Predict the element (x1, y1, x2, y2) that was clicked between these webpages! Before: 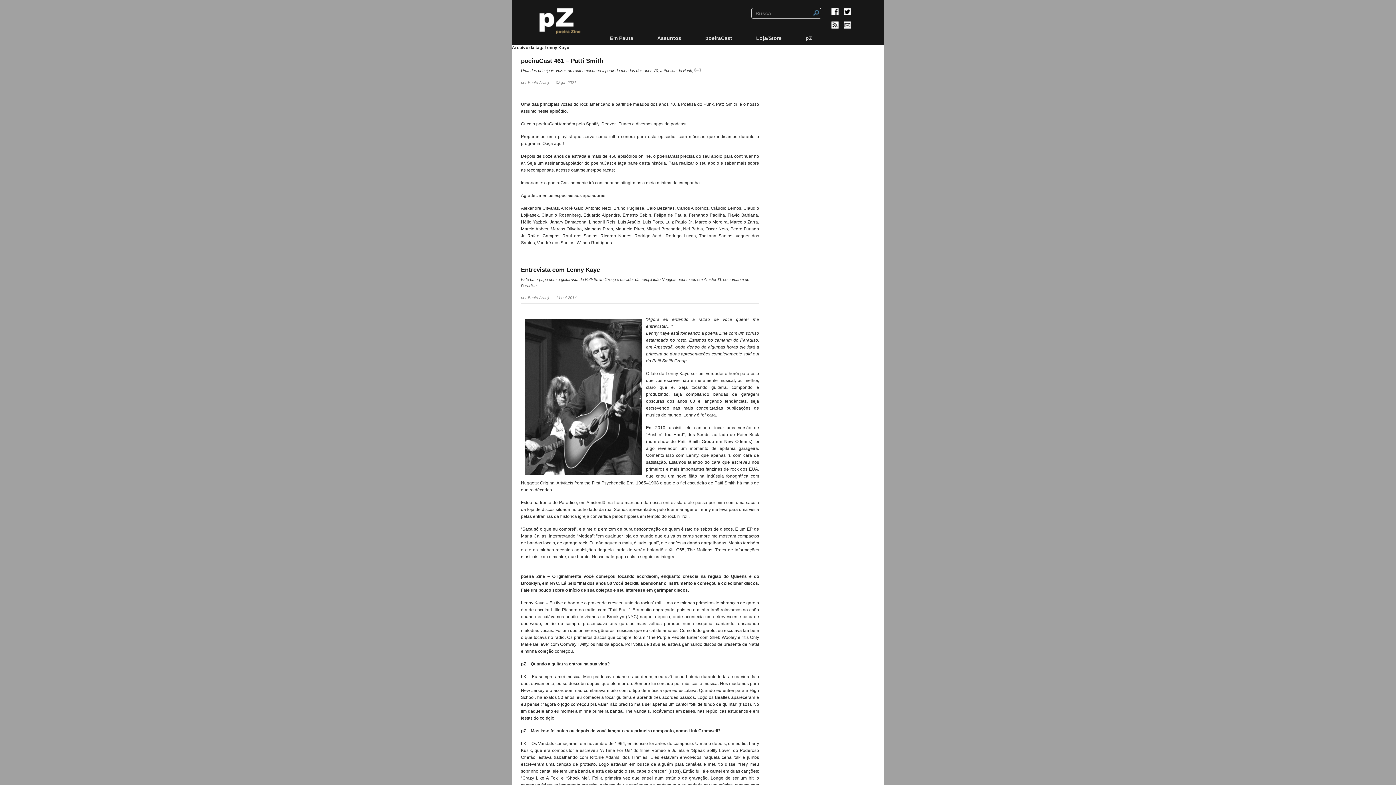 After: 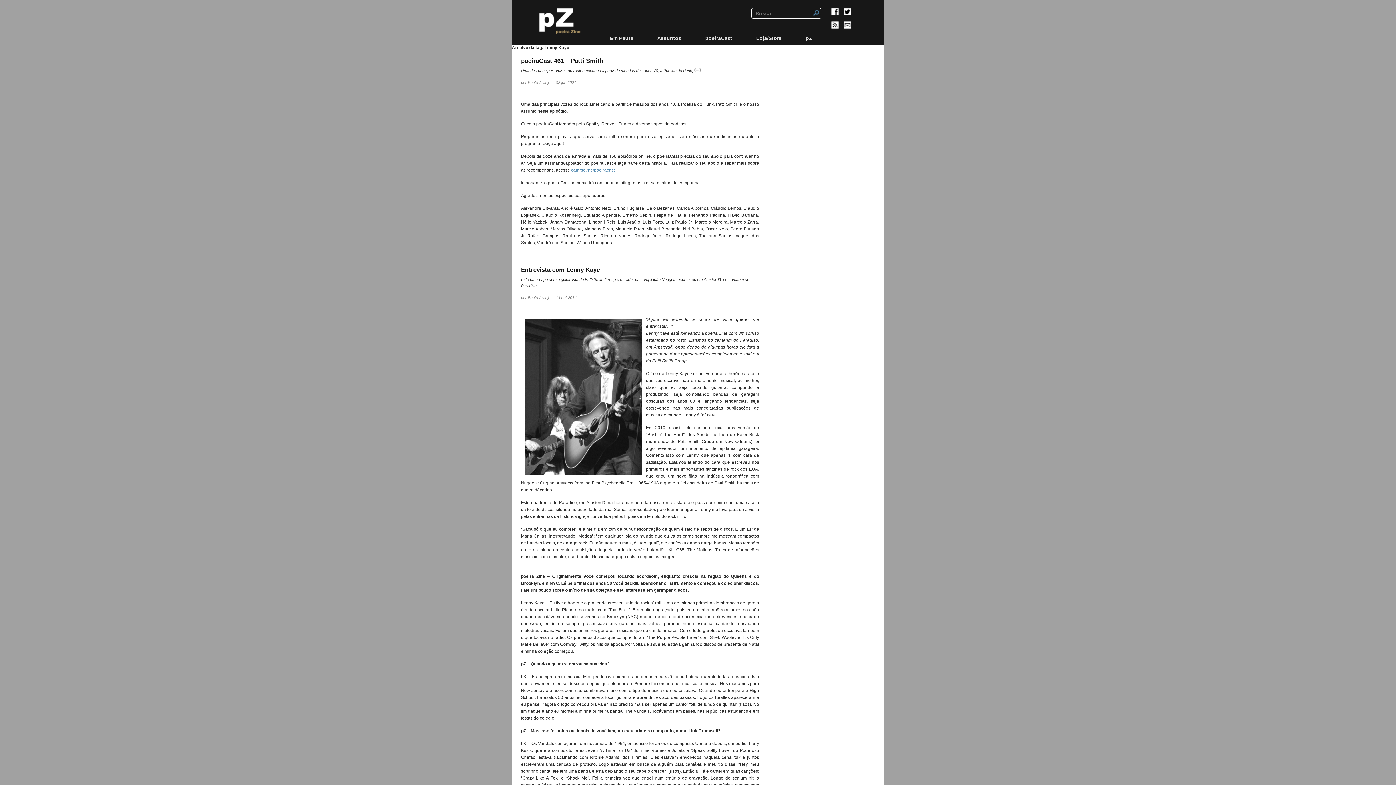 Action: label: catarse.me/poeiracast bbox: (571, 167, 614, 172)